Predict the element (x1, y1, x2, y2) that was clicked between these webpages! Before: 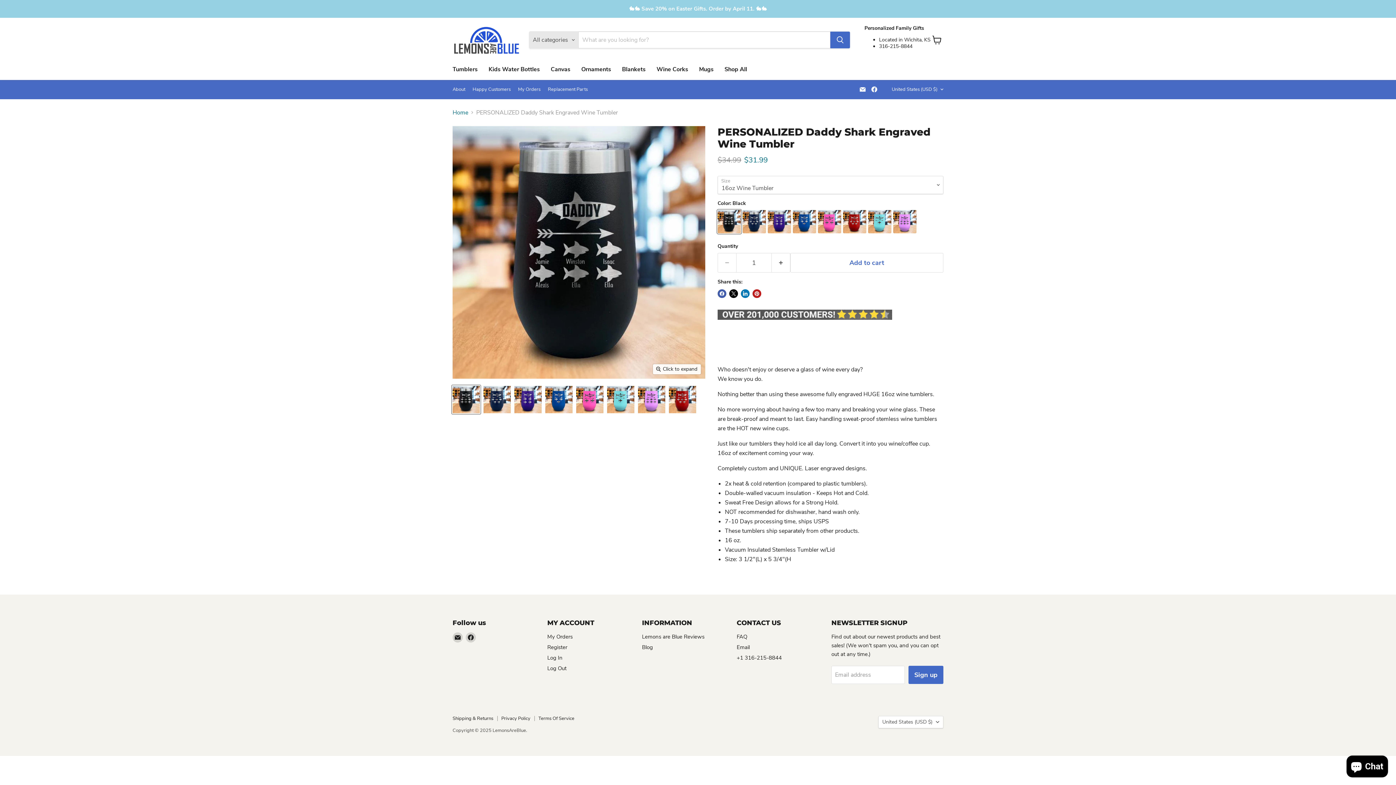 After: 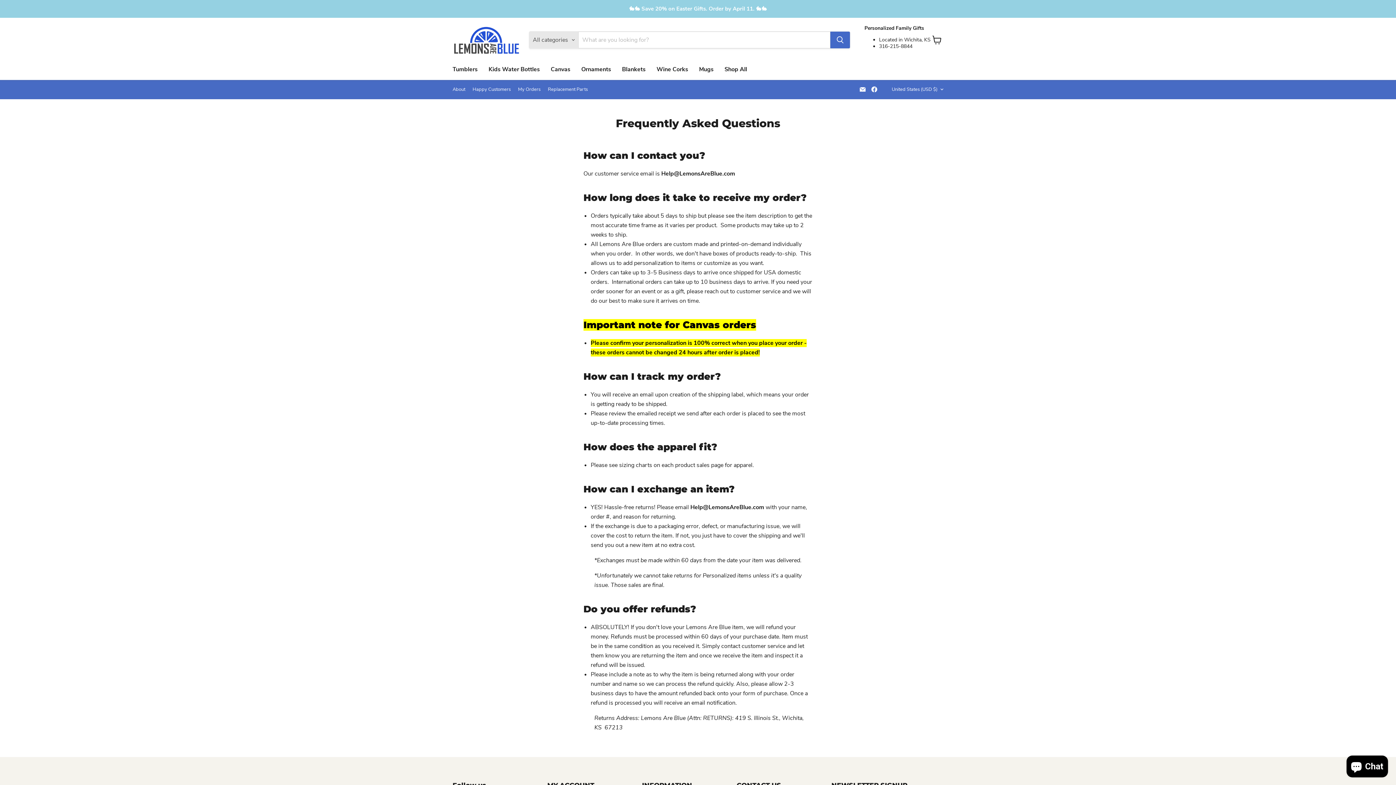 Action: bbox: (736, 633, 747, 640) label: FAQ